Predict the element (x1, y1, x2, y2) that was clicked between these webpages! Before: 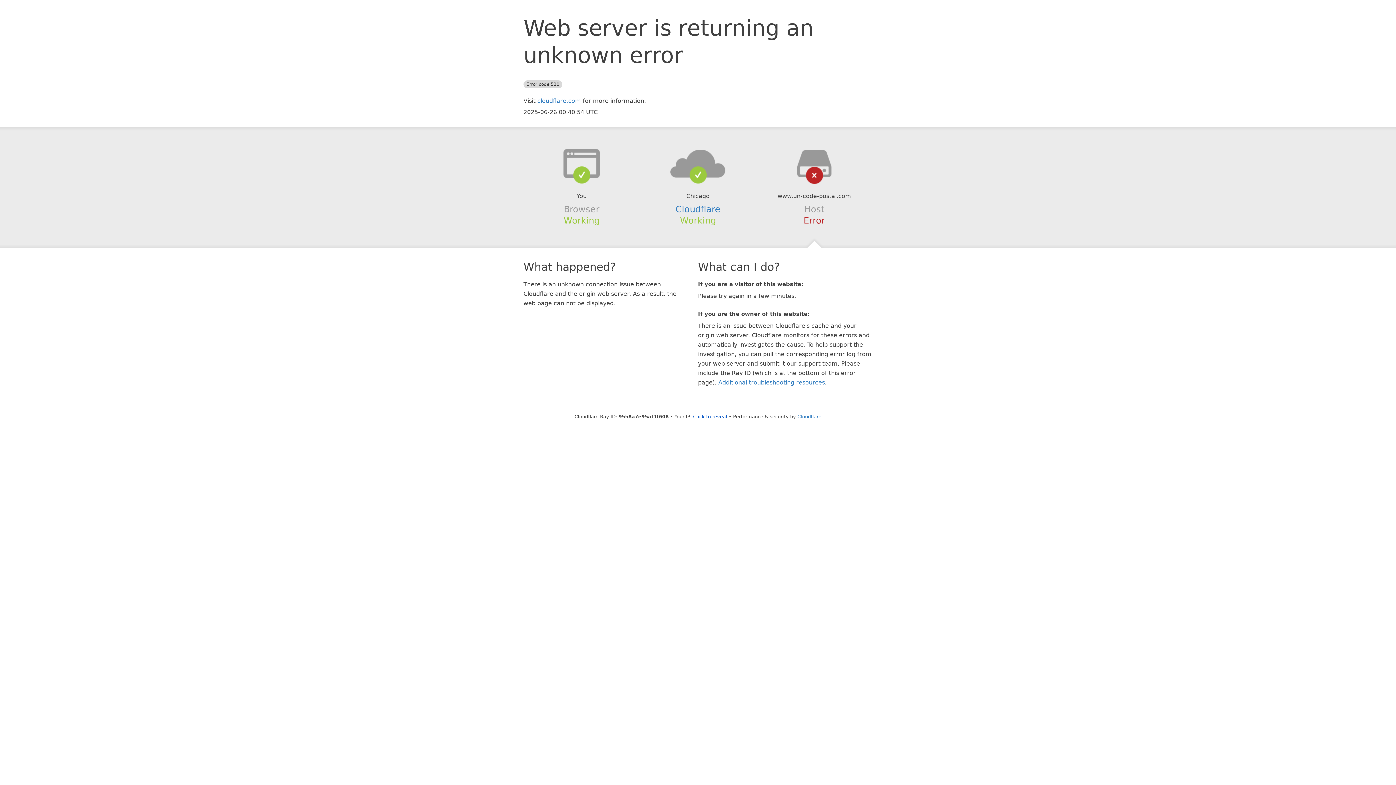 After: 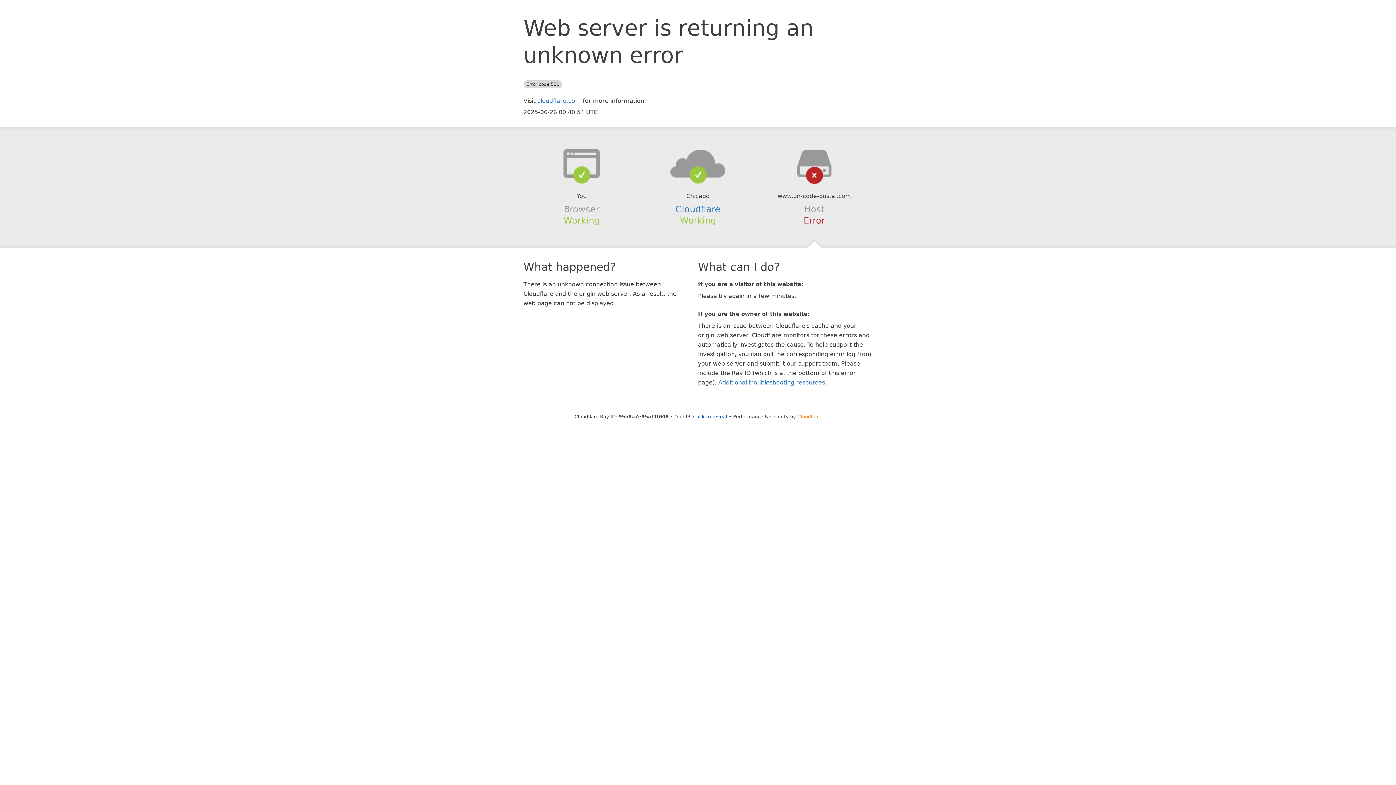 Action: bbox: (797, 414, 821, 419) label: Cloudflare